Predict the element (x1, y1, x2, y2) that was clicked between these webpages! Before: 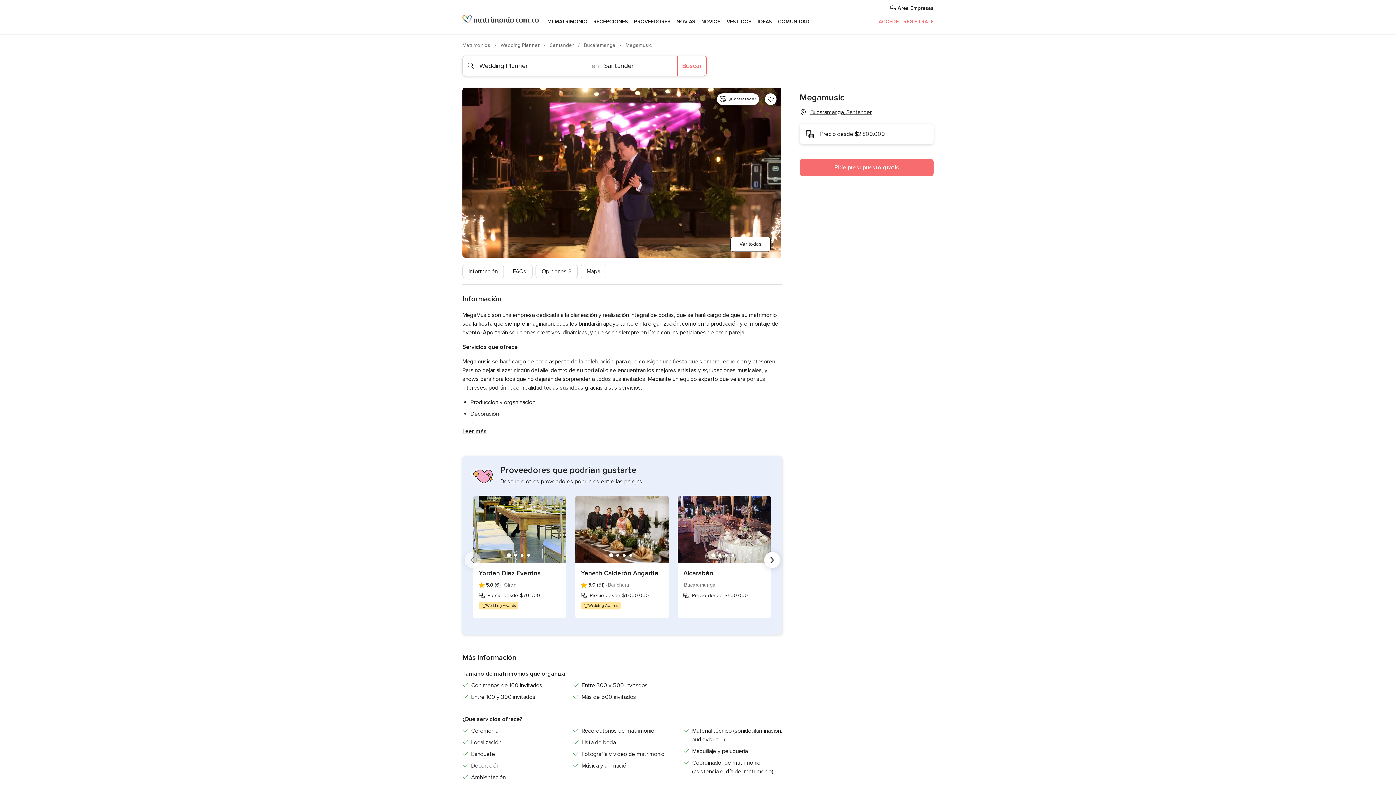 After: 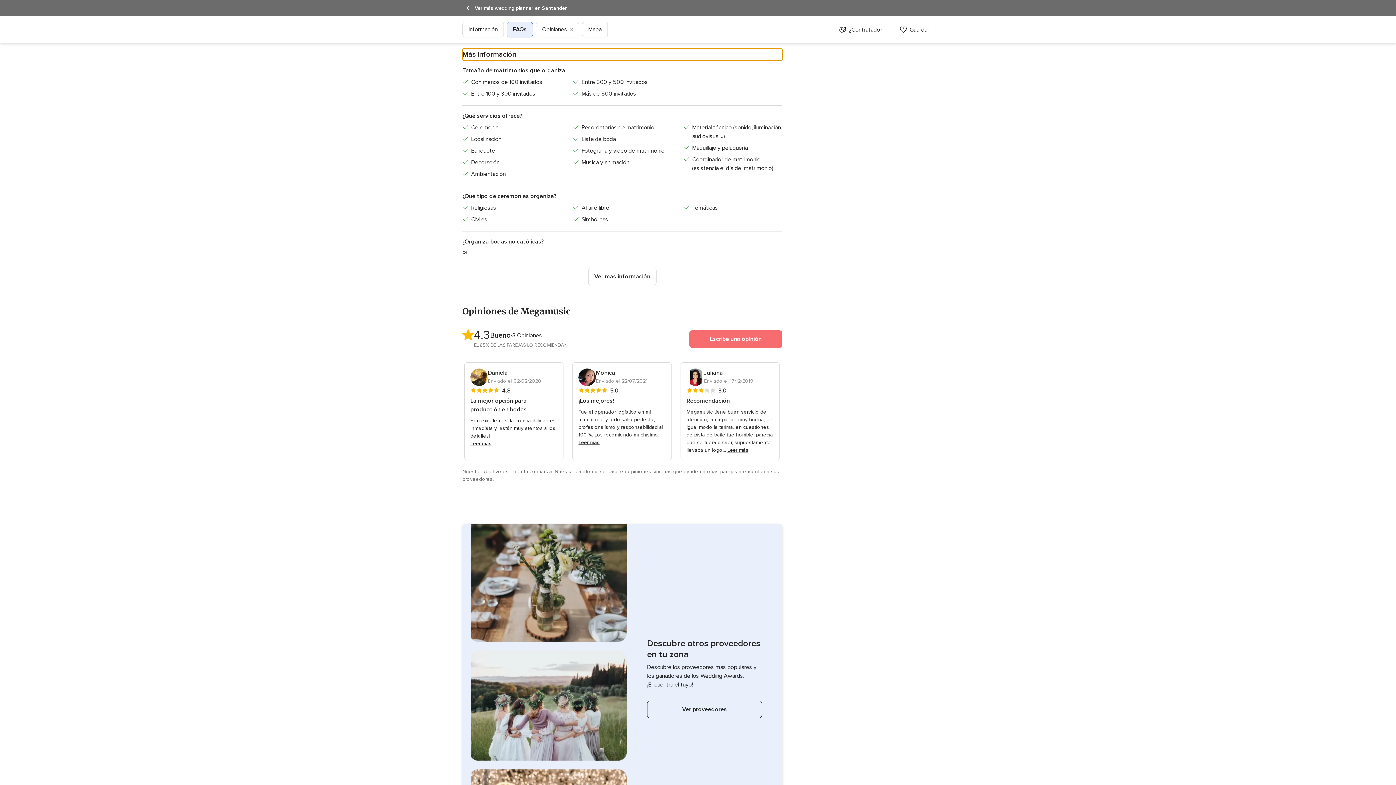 Action: bbox: (506, 264, 532, 278) label: FAQs